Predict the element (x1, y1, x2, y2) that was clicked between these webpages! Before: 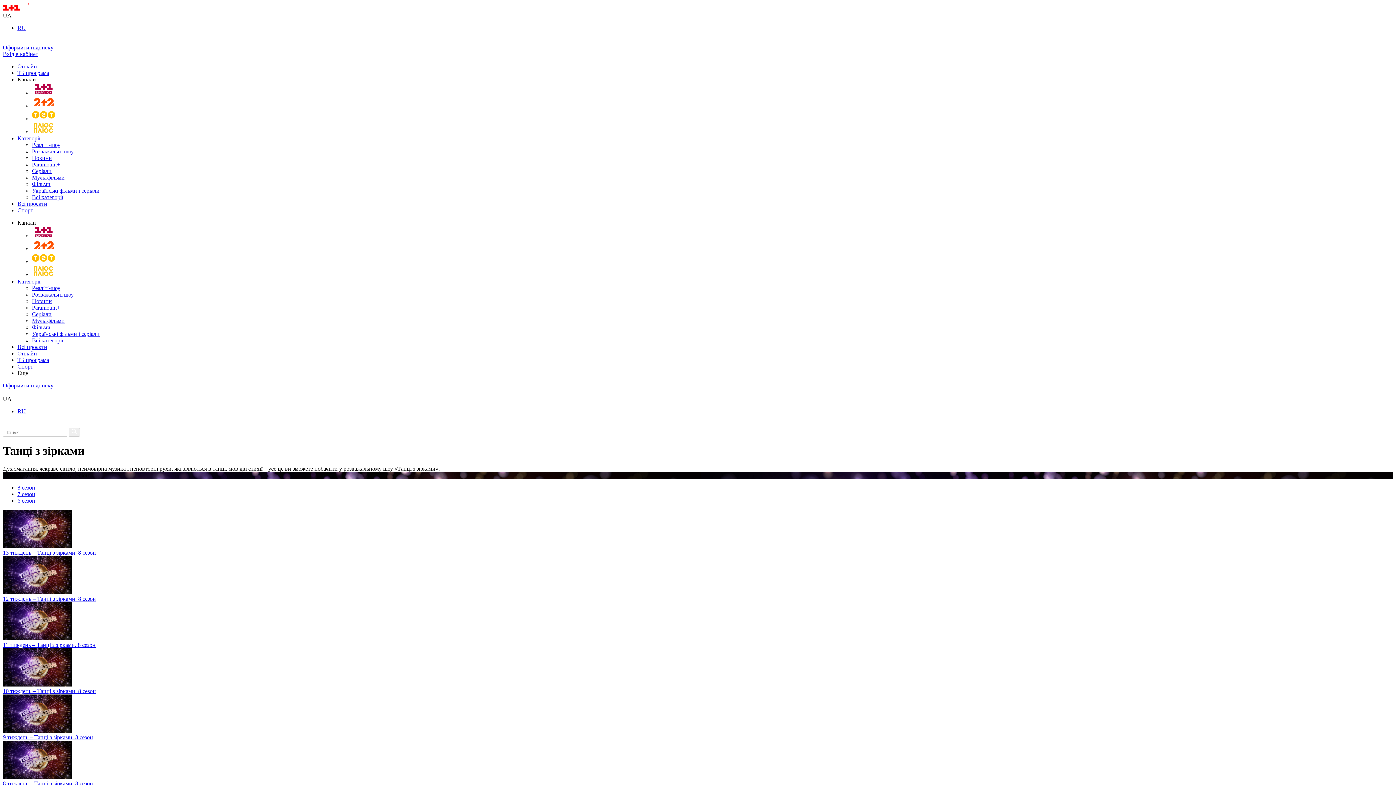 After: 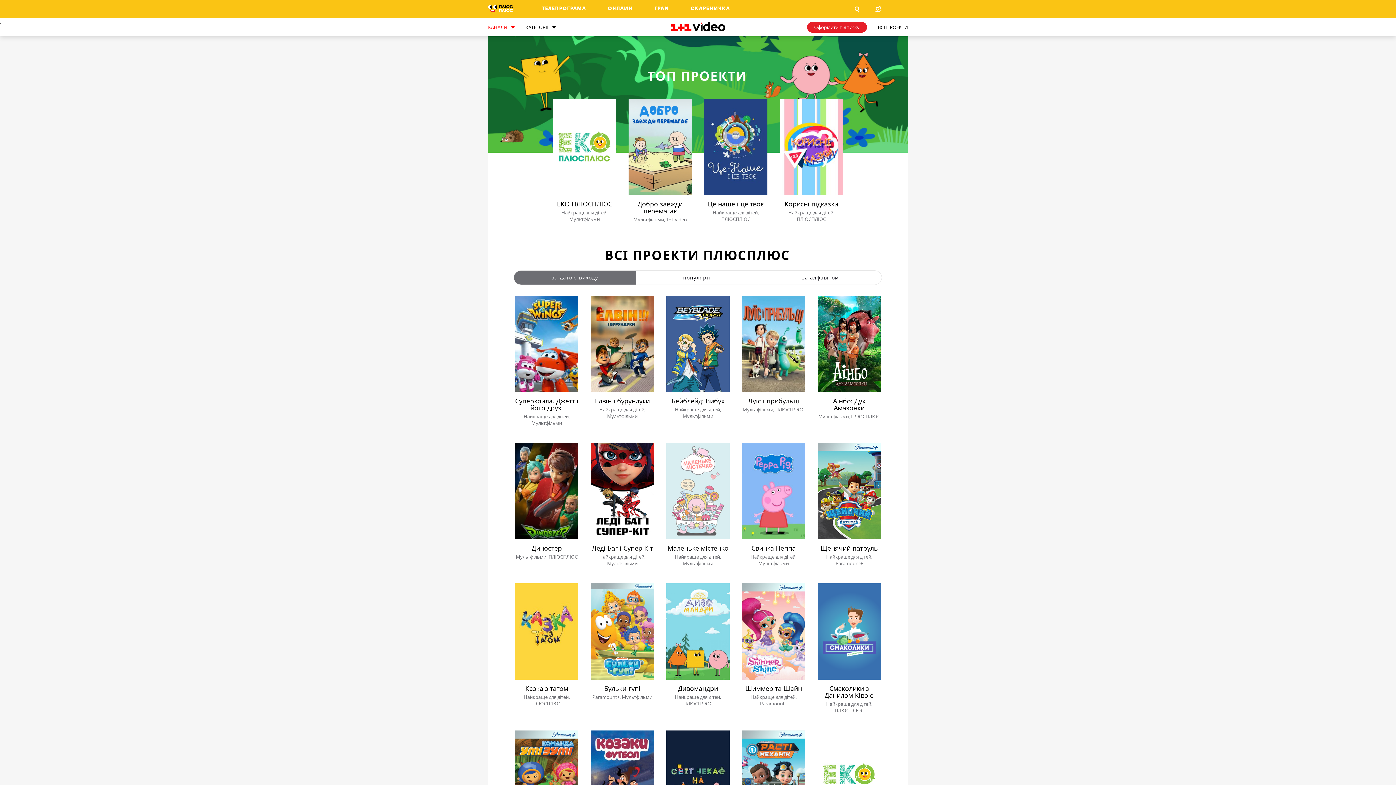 Action: bbox: (32, 272, 55, 278)